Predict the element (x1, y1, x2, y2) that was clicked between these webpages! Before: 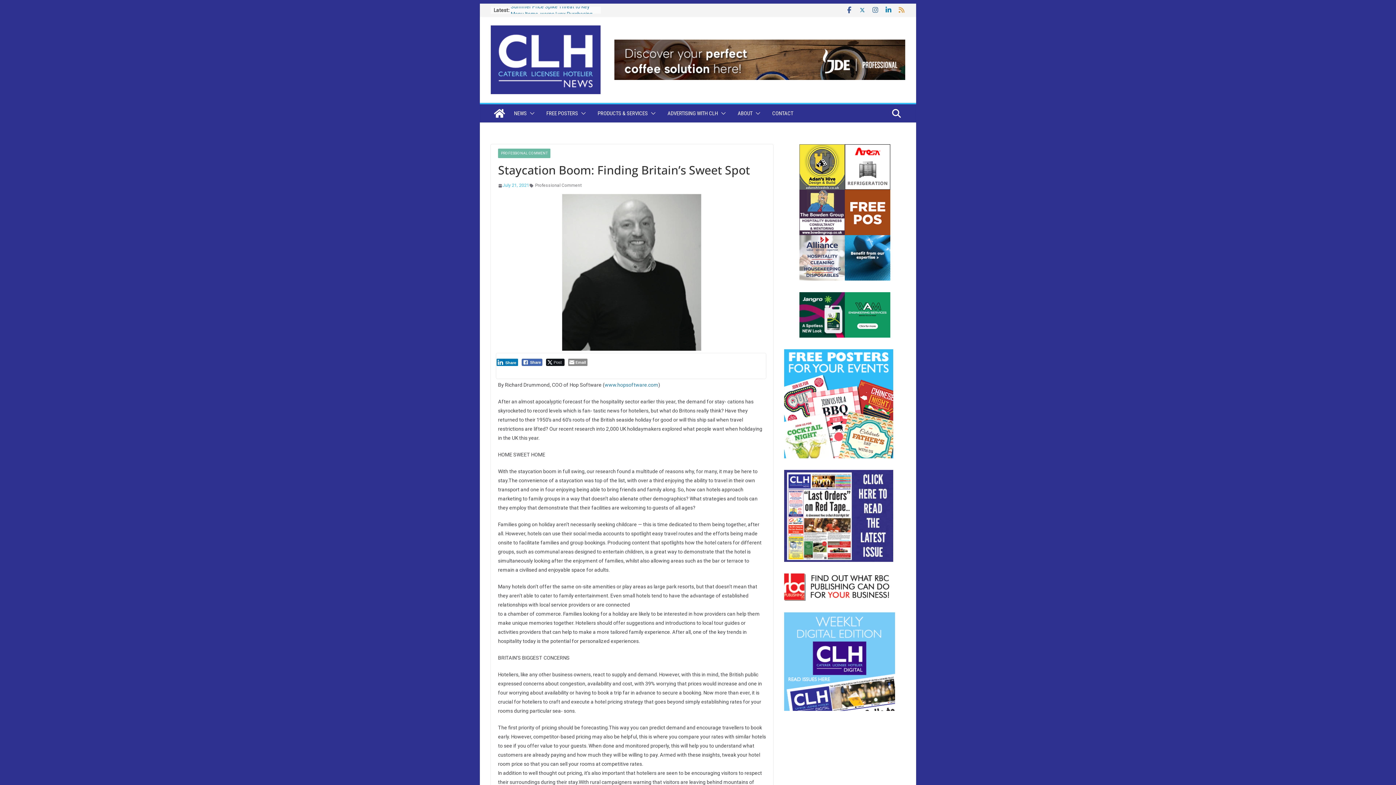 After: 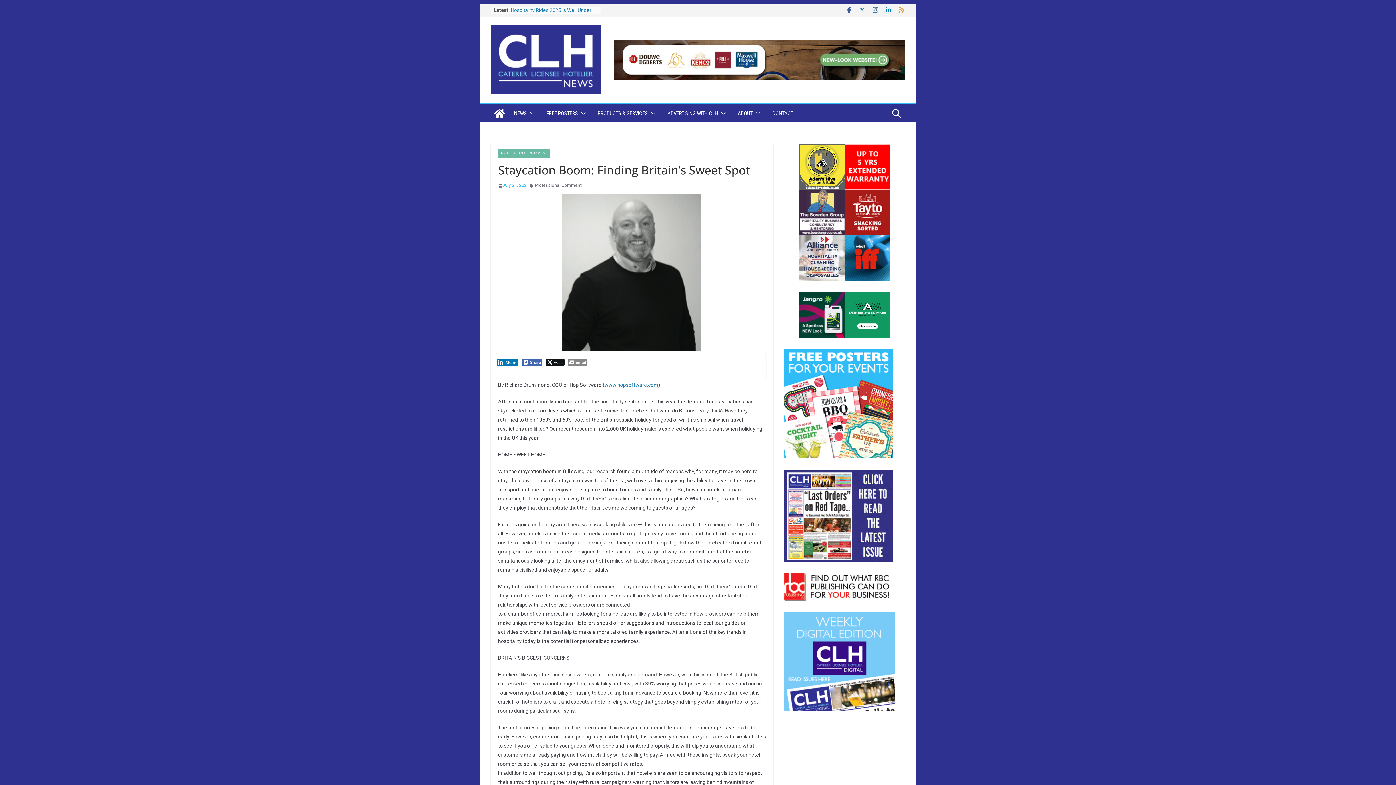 Action: label: July 21, 2021 bbox: (498, 181, 529, 189)